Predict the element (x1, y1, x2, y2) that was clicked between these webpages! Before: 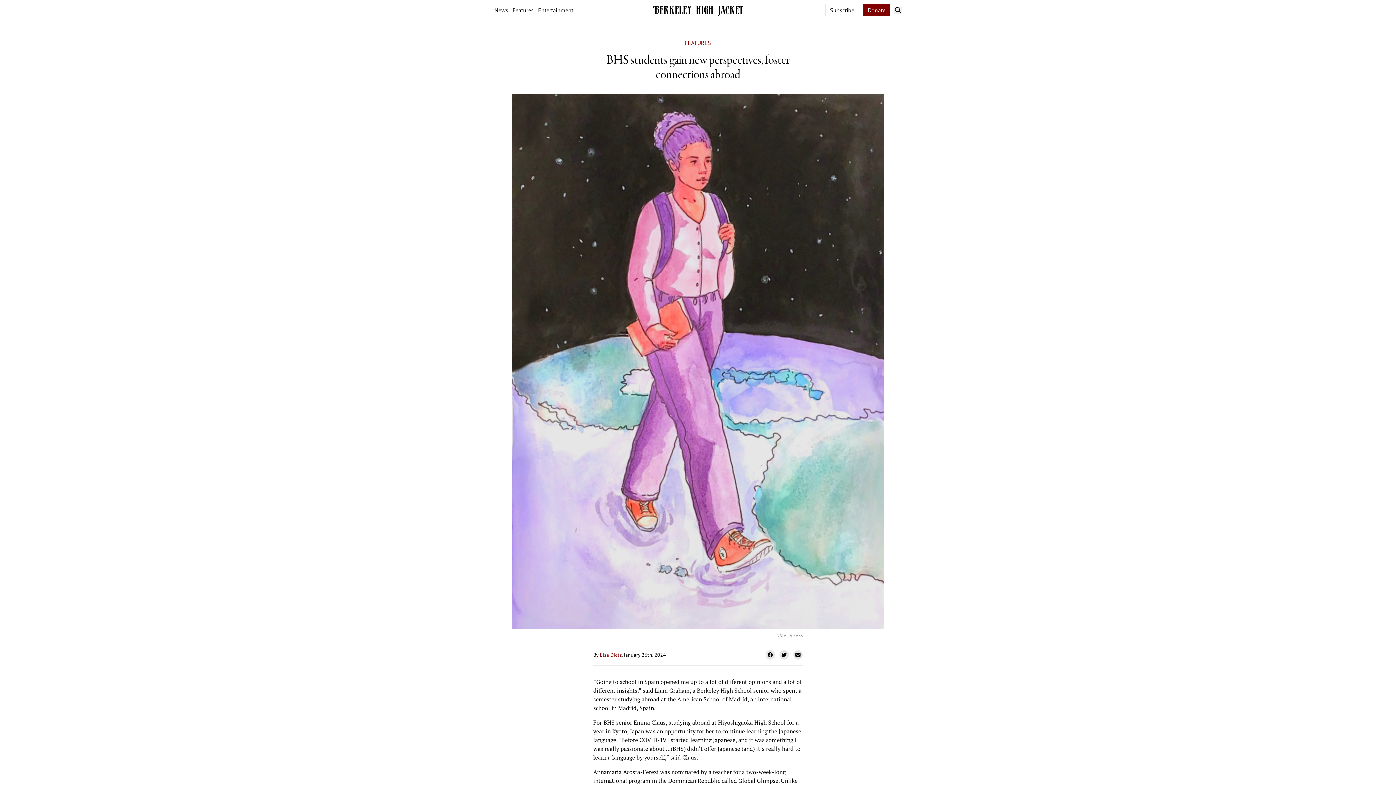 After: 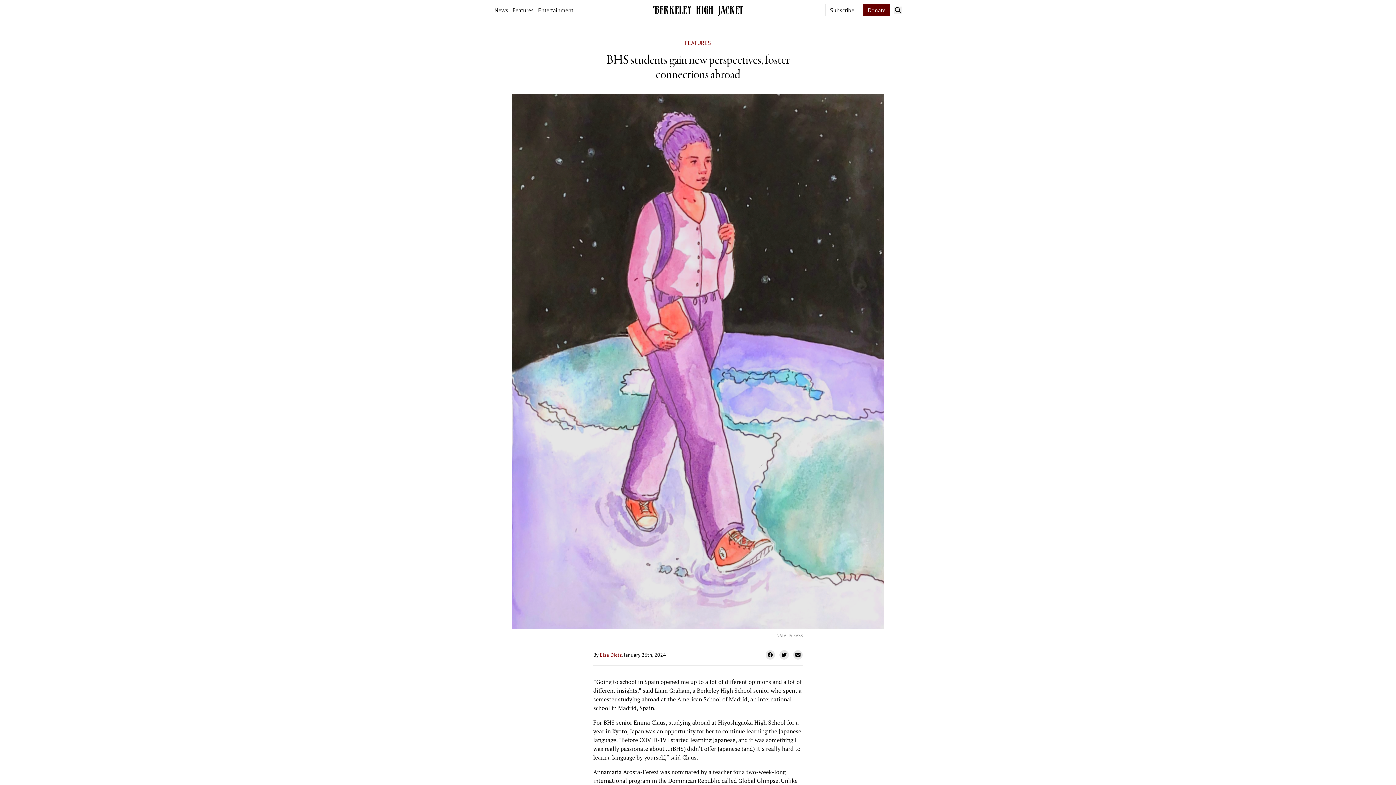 Action: label: Donate bbox: (863, 4, 890, 16)